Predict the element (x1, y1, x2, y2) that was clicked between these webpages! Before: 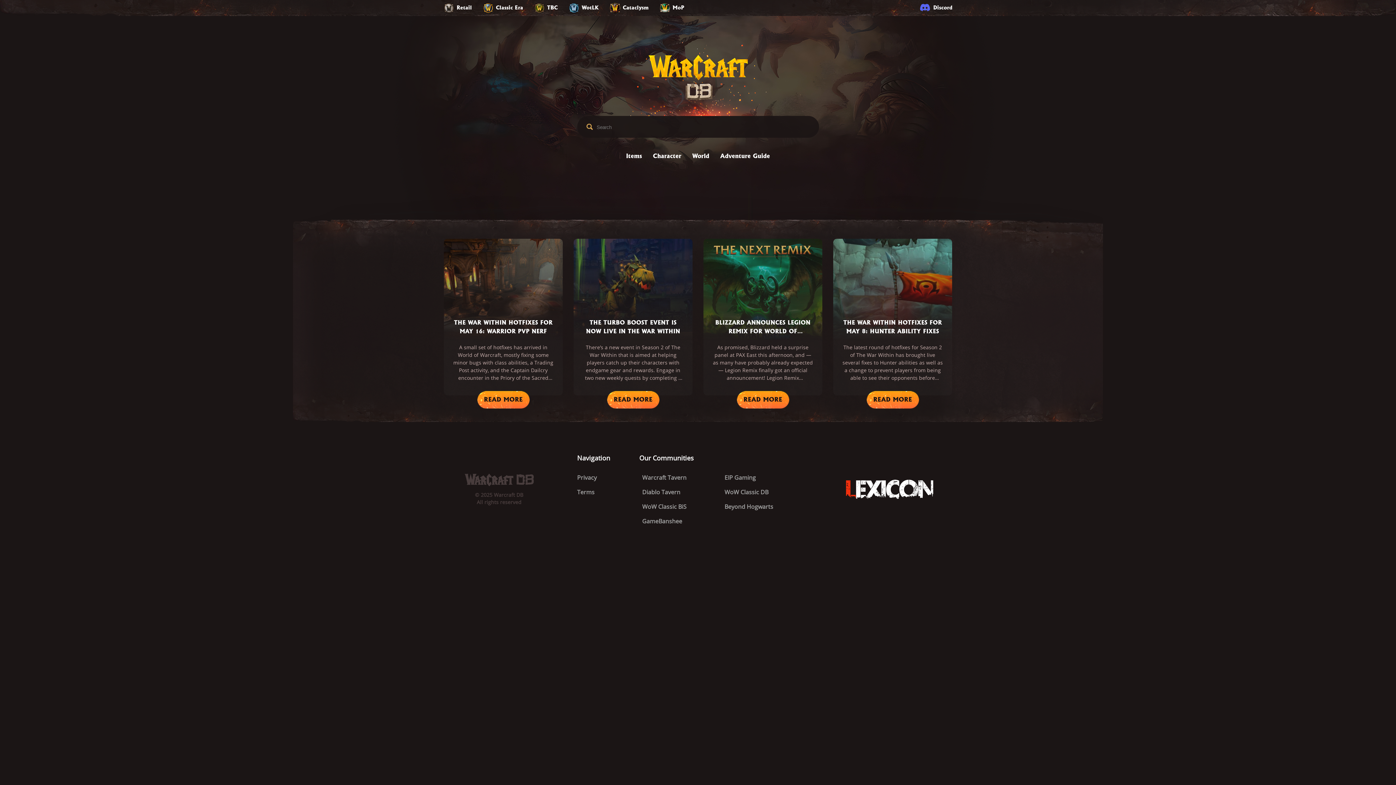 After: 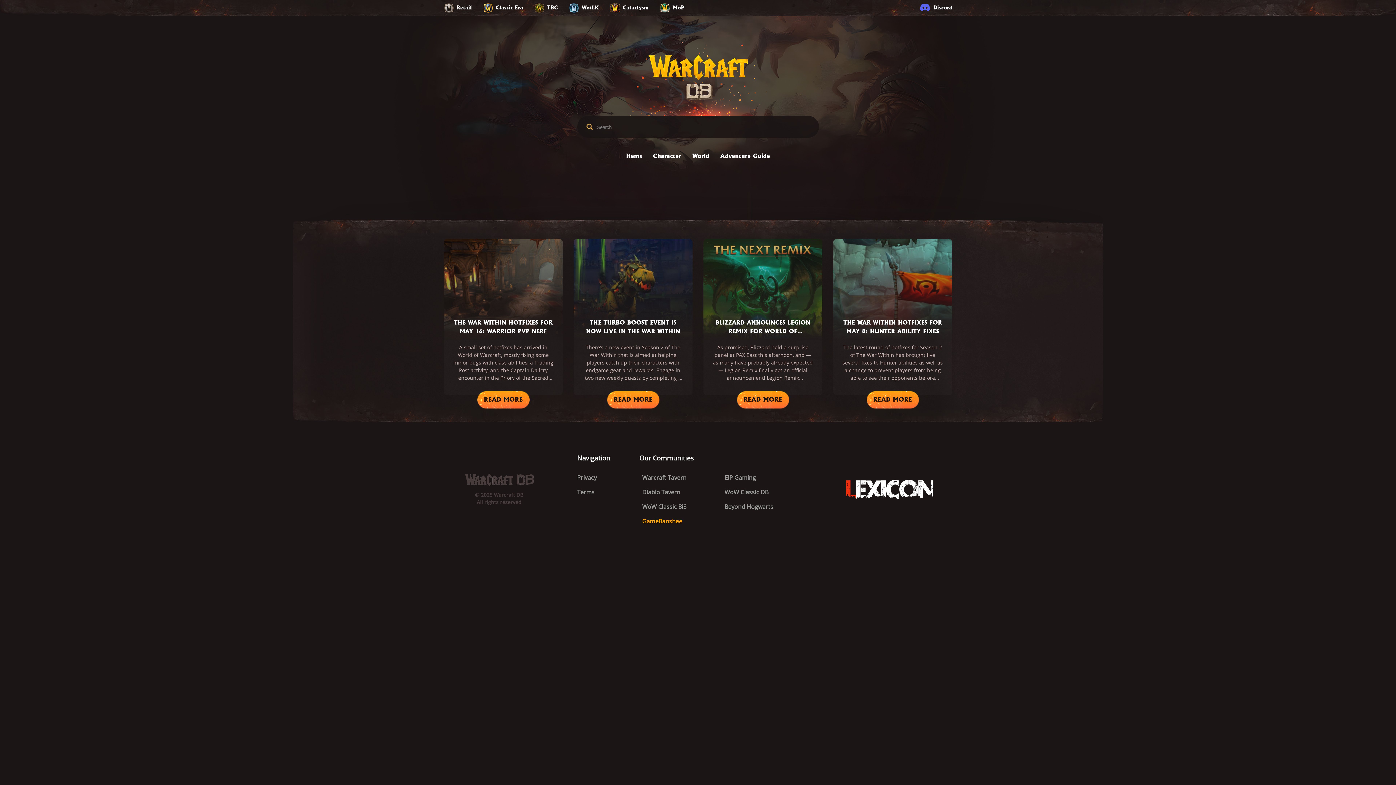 Action: label: GameBanshee bbox: (639, 517, 682, 525)